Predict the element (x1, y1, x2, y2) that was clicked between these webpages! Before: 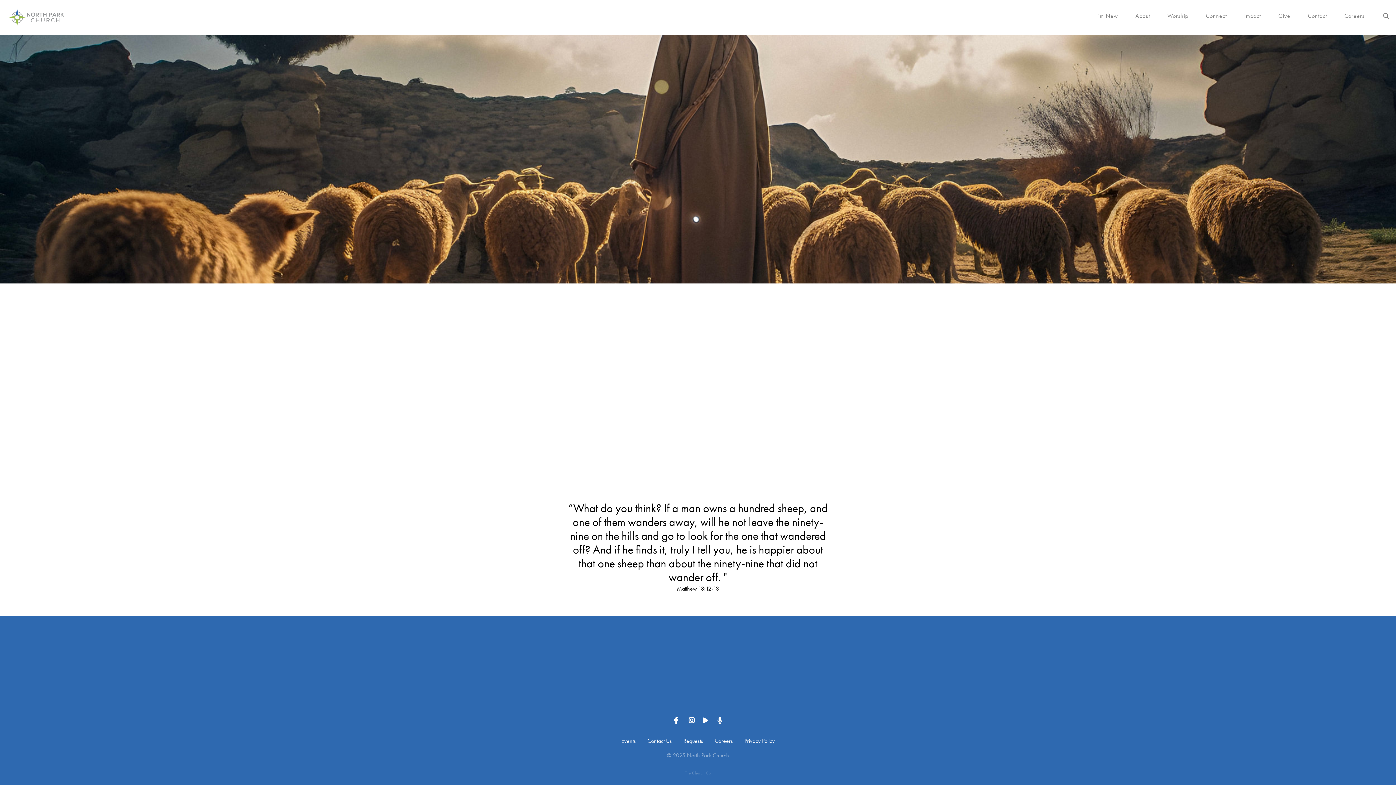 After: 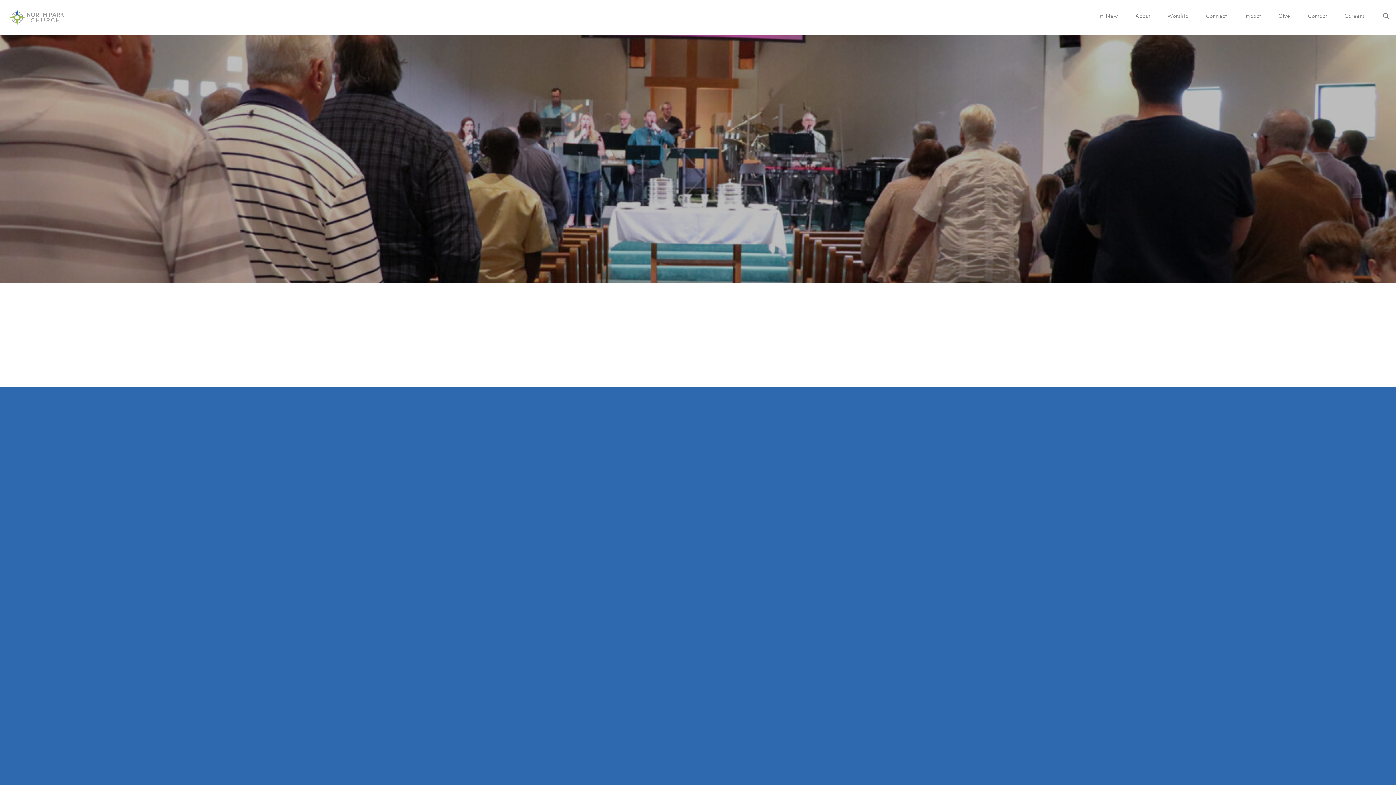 Action: bbox: (615, 737, 641, 745) label: Events